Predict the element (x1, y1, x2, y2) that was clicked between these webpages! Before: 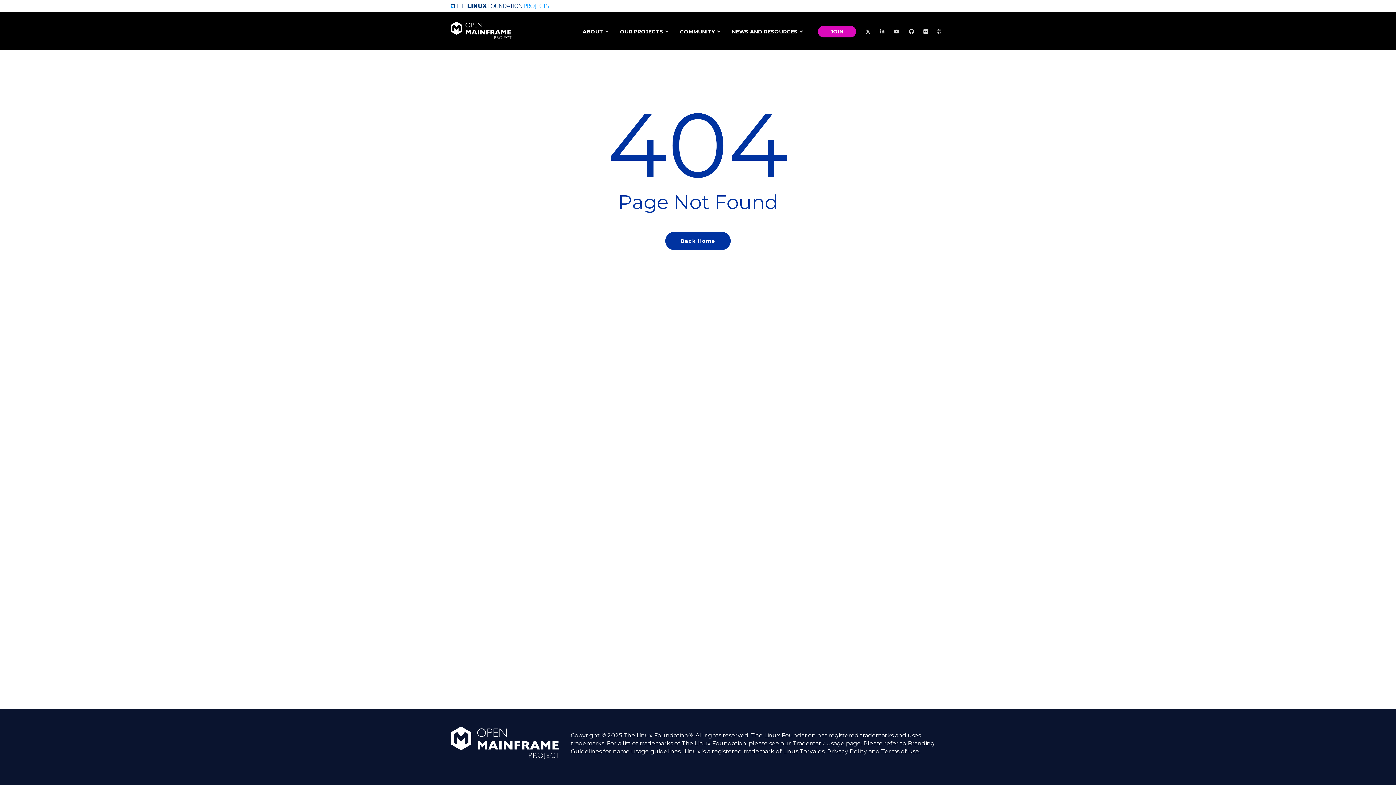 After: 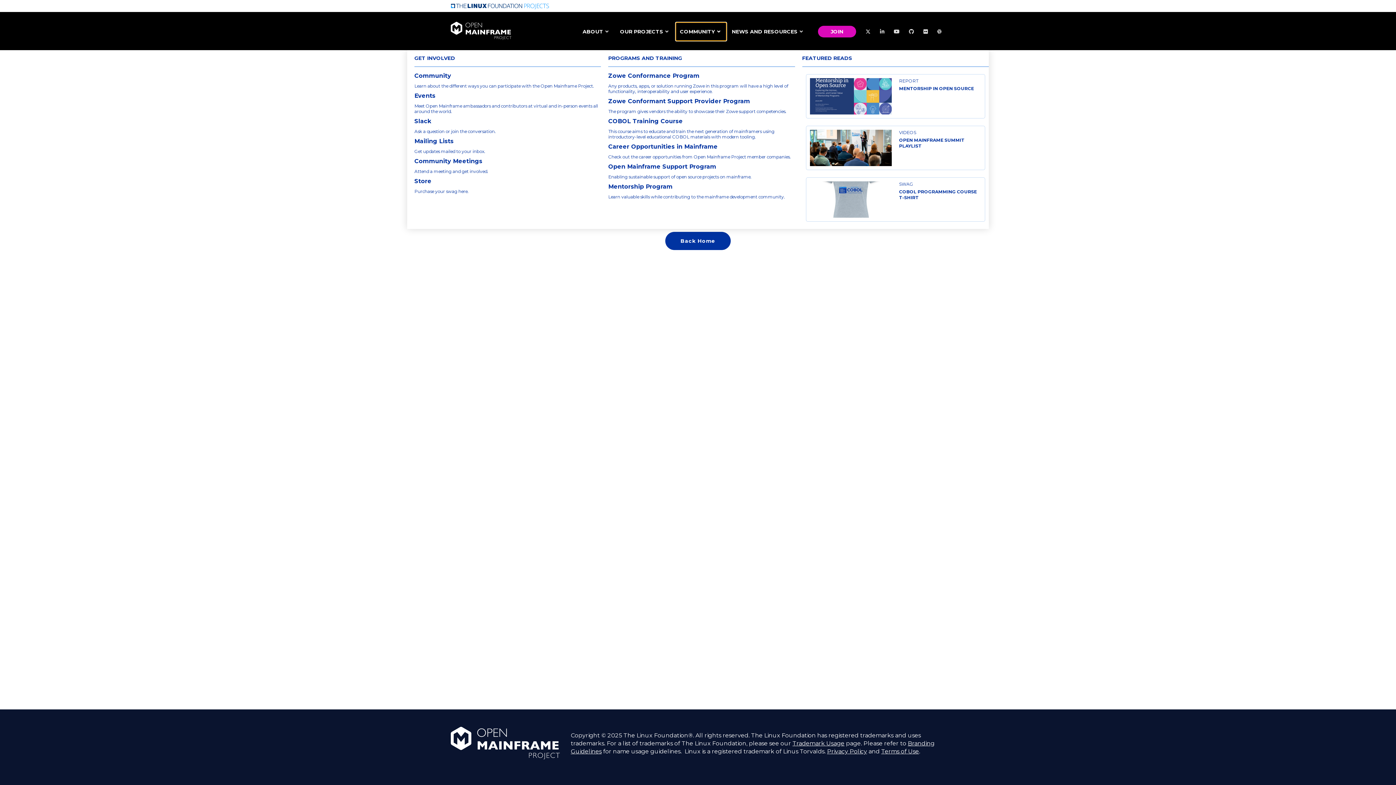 Action: bbox: (676, 22, 726, 40) label: COMMUNITY